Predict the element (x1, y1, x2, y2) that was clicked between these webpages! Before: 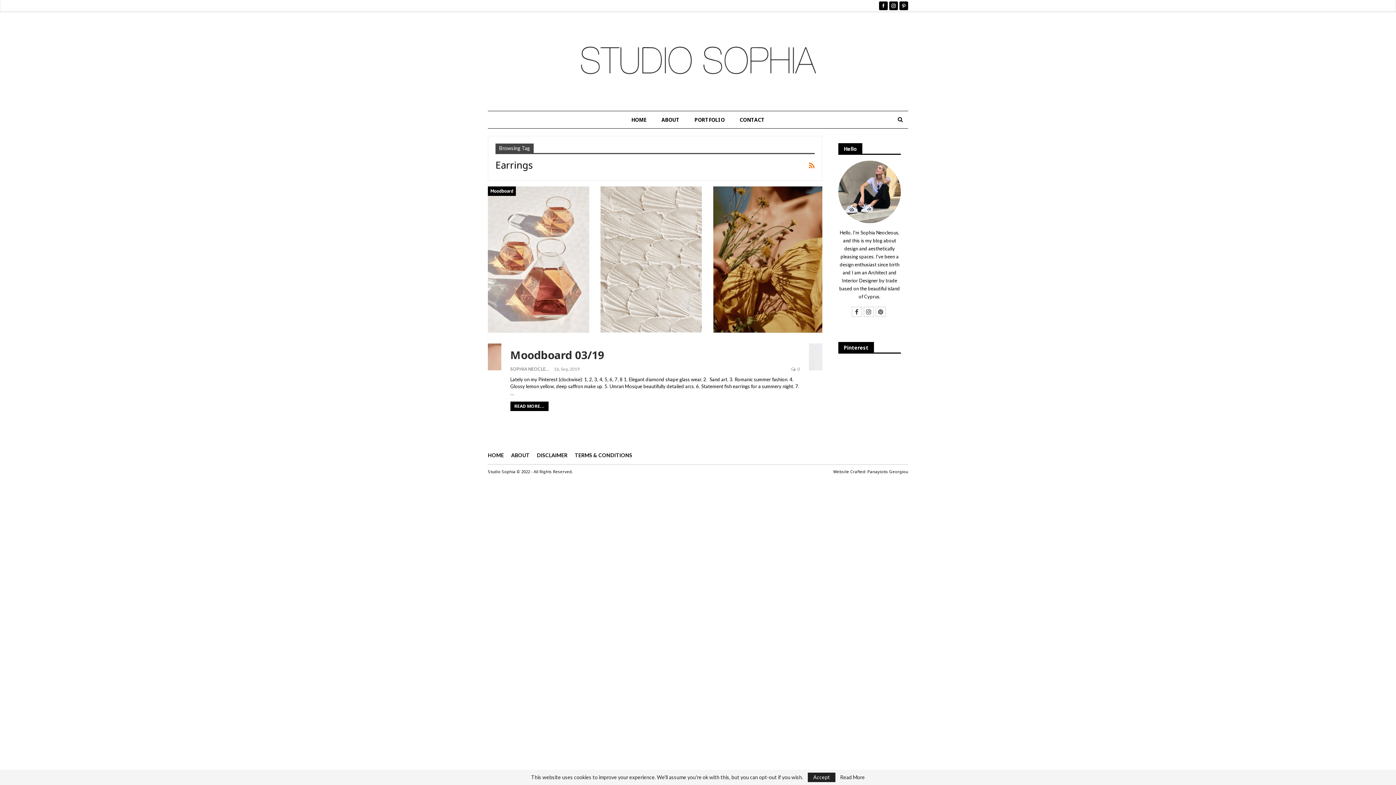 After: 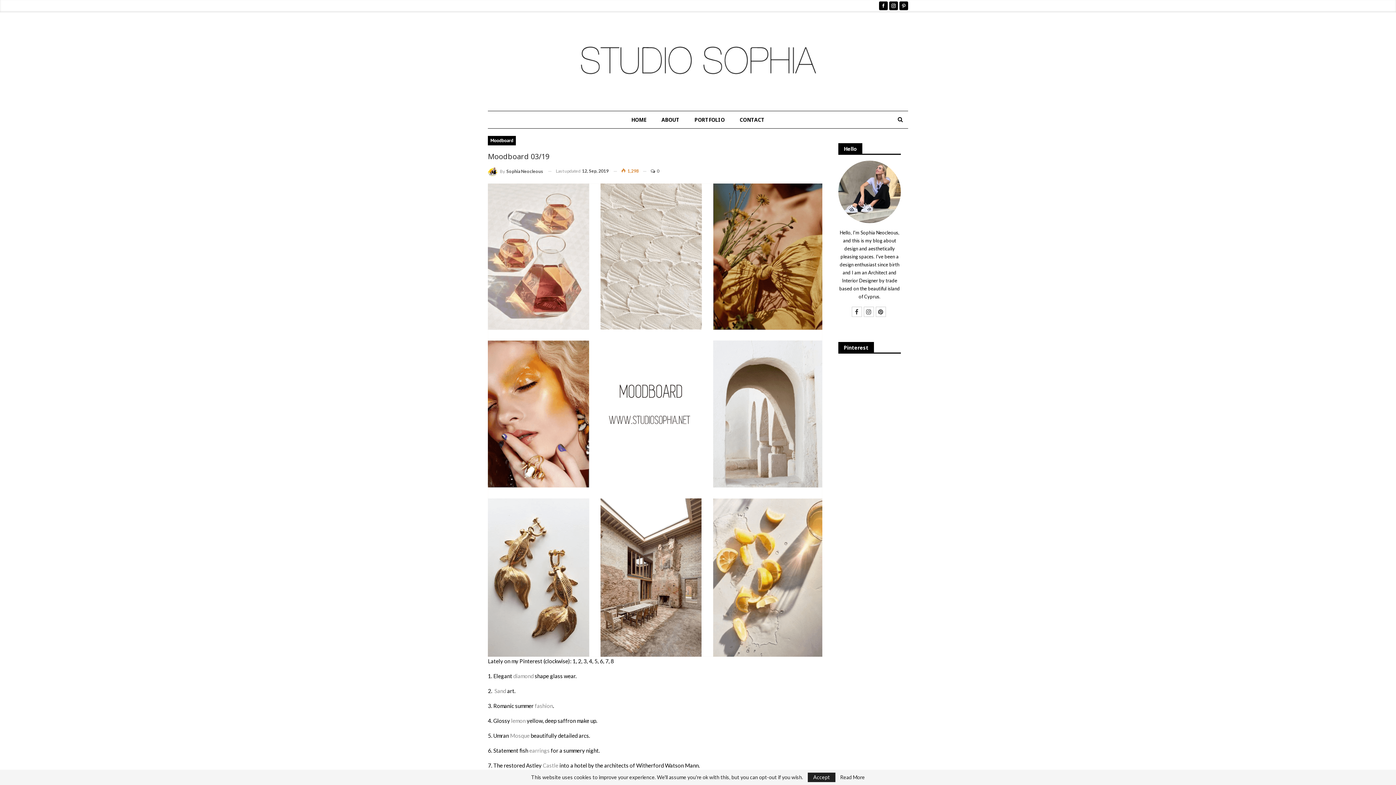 Action: bbox: (510, 347, 604, 362) label: Moodboard 03/19